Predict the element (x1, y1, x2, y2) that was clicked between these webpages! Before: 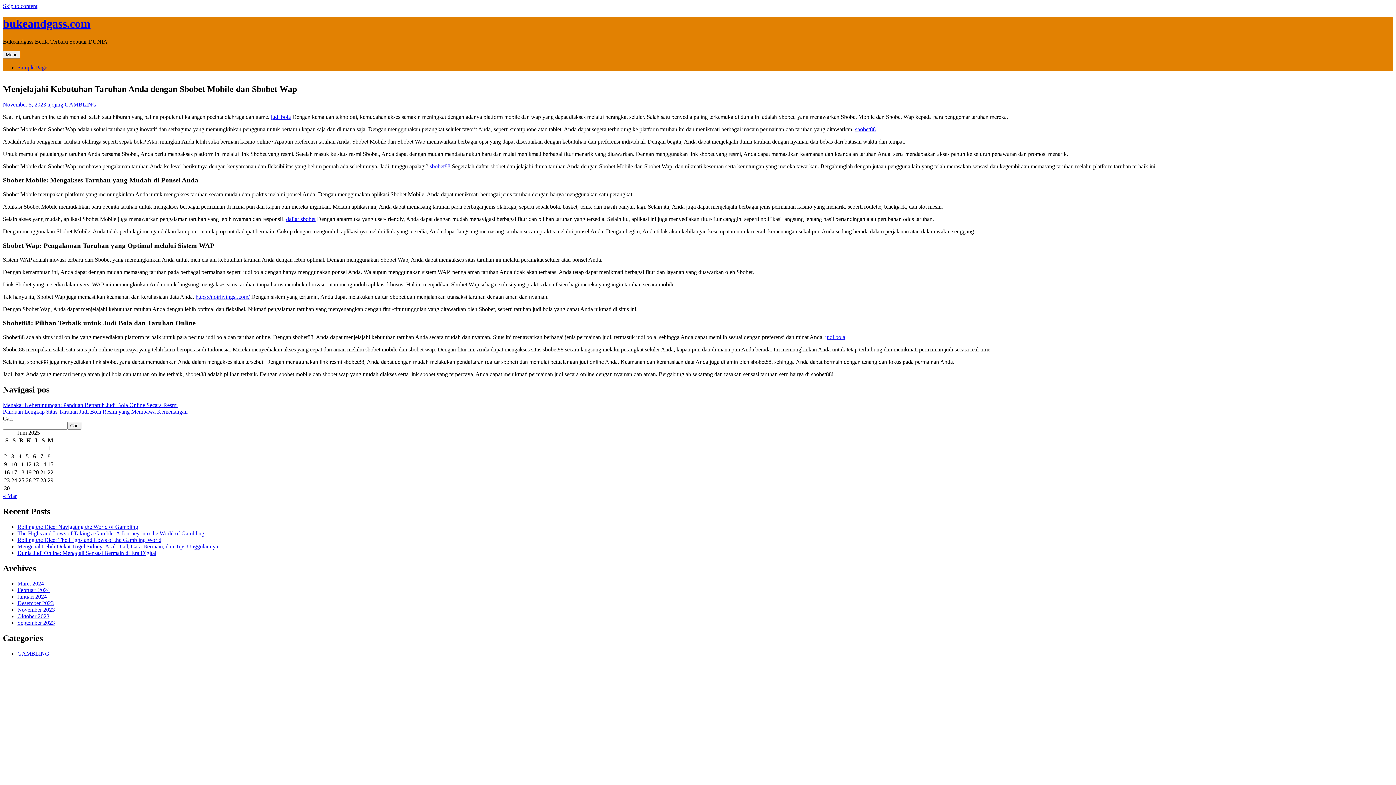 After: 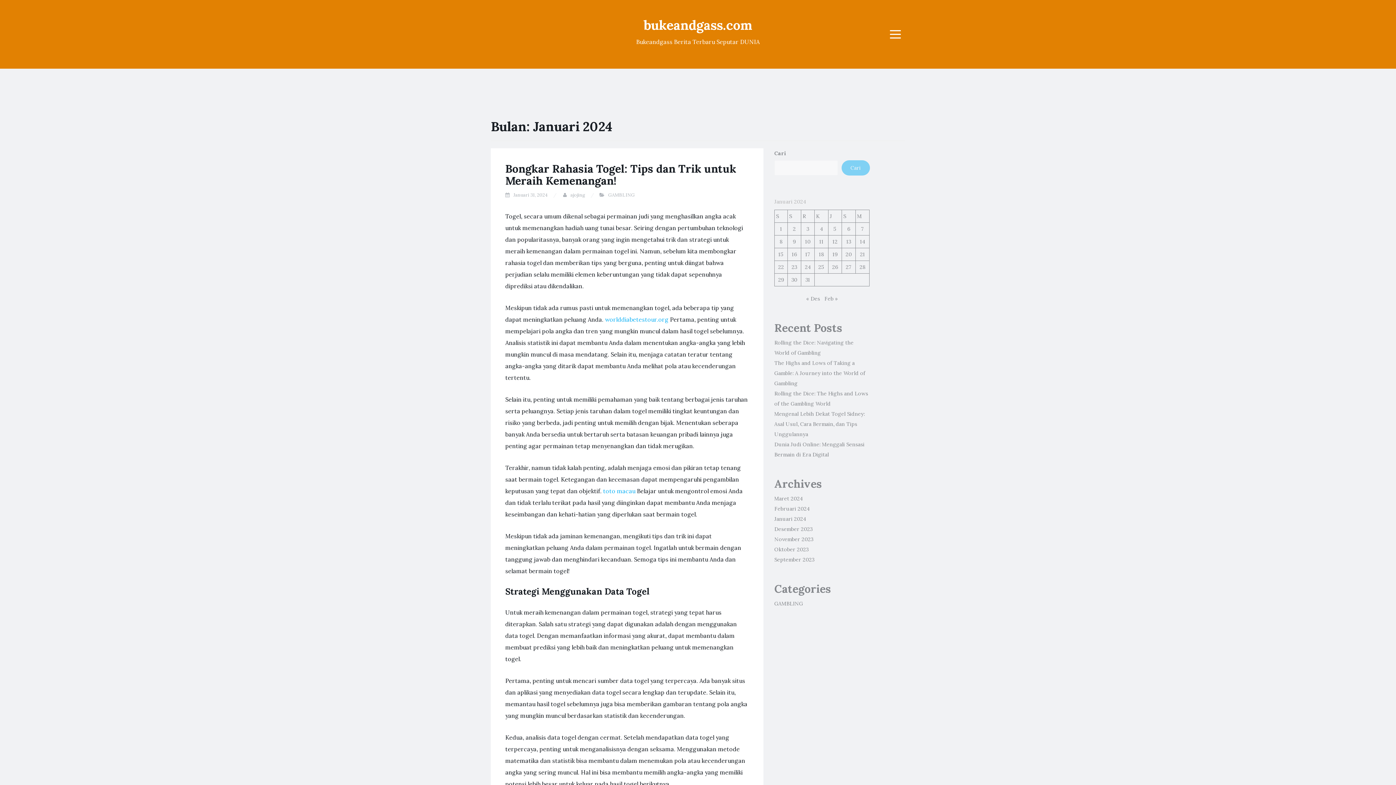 Action: label: Januari 2024 bbox: (17, 593, 46, 600)